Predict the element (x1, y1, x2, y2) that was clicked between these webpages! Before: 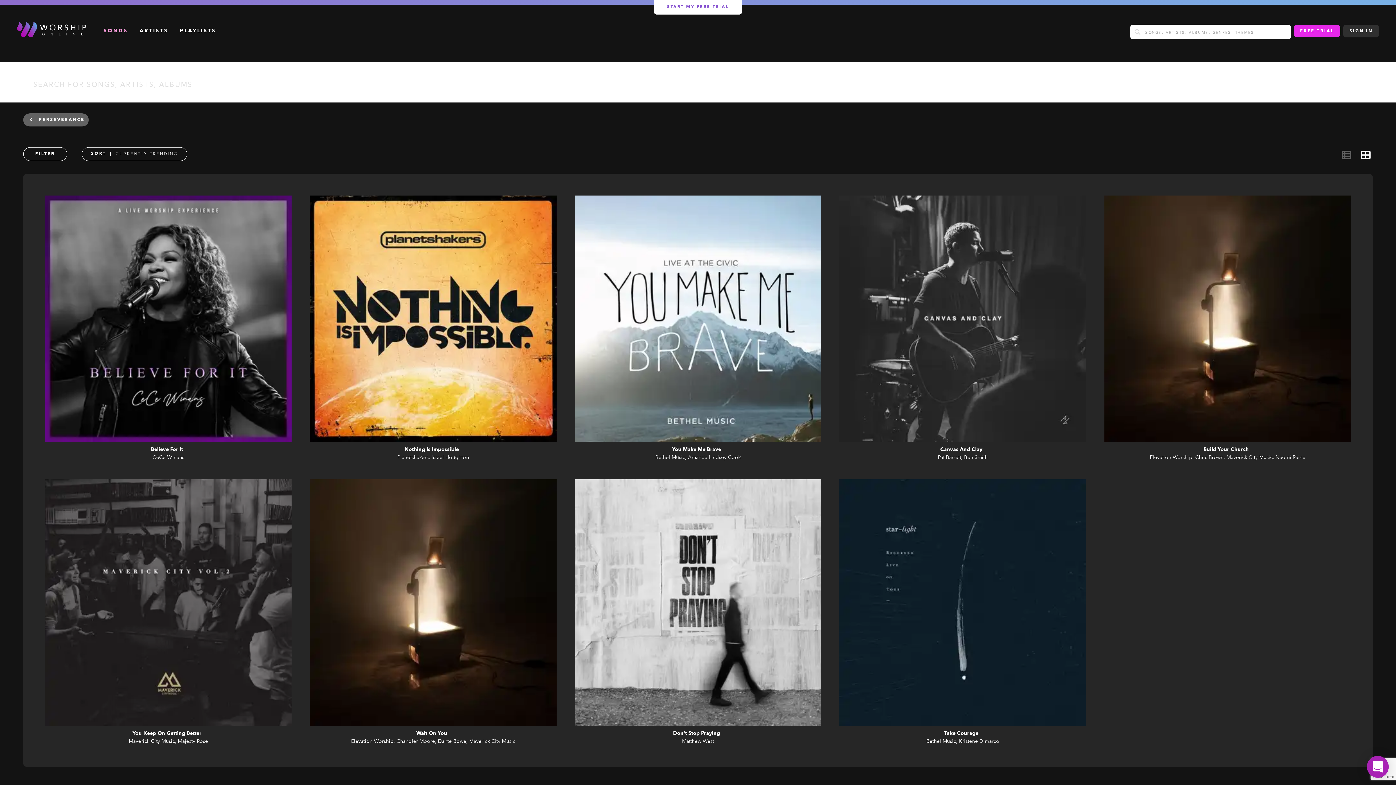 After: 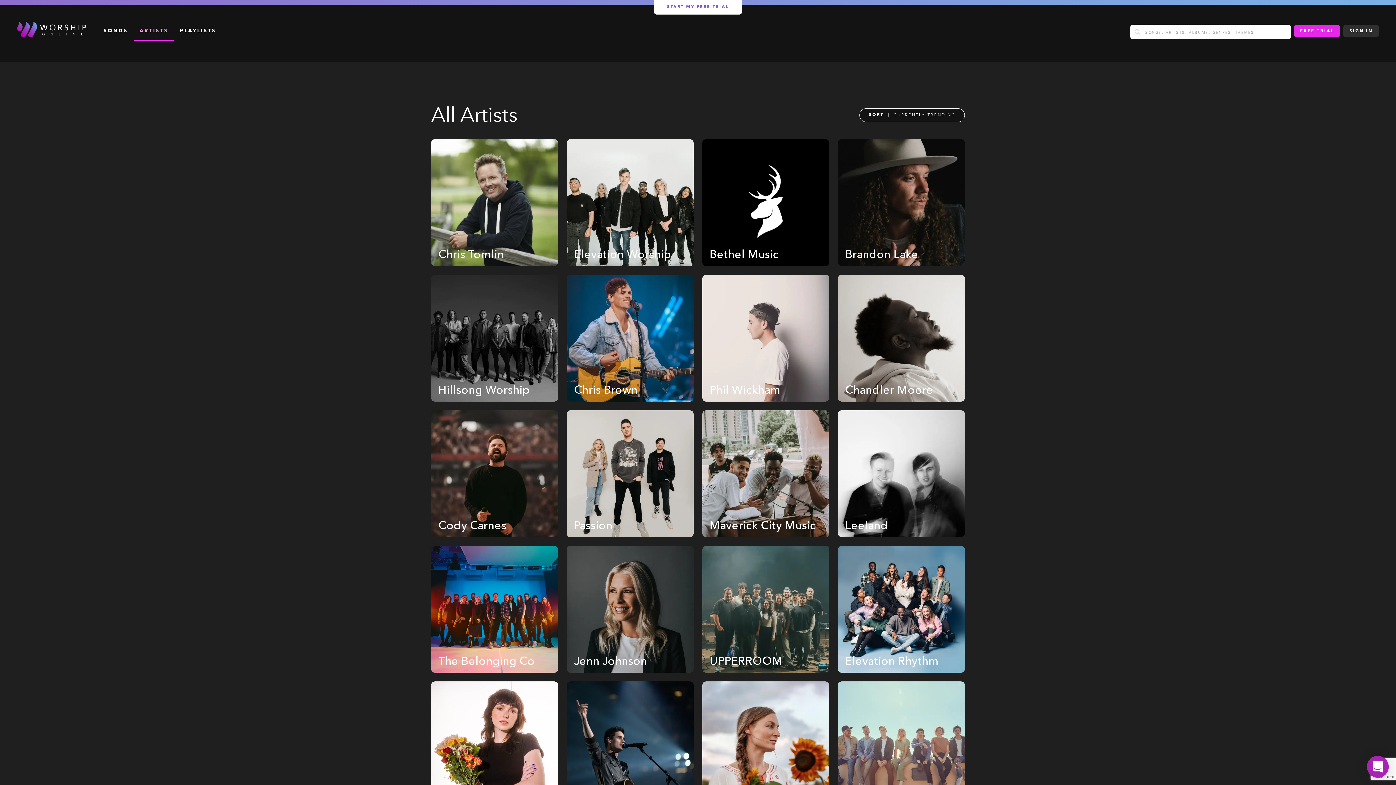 Action: label: ARTISTS bbox: (133, 21, 174, 40)